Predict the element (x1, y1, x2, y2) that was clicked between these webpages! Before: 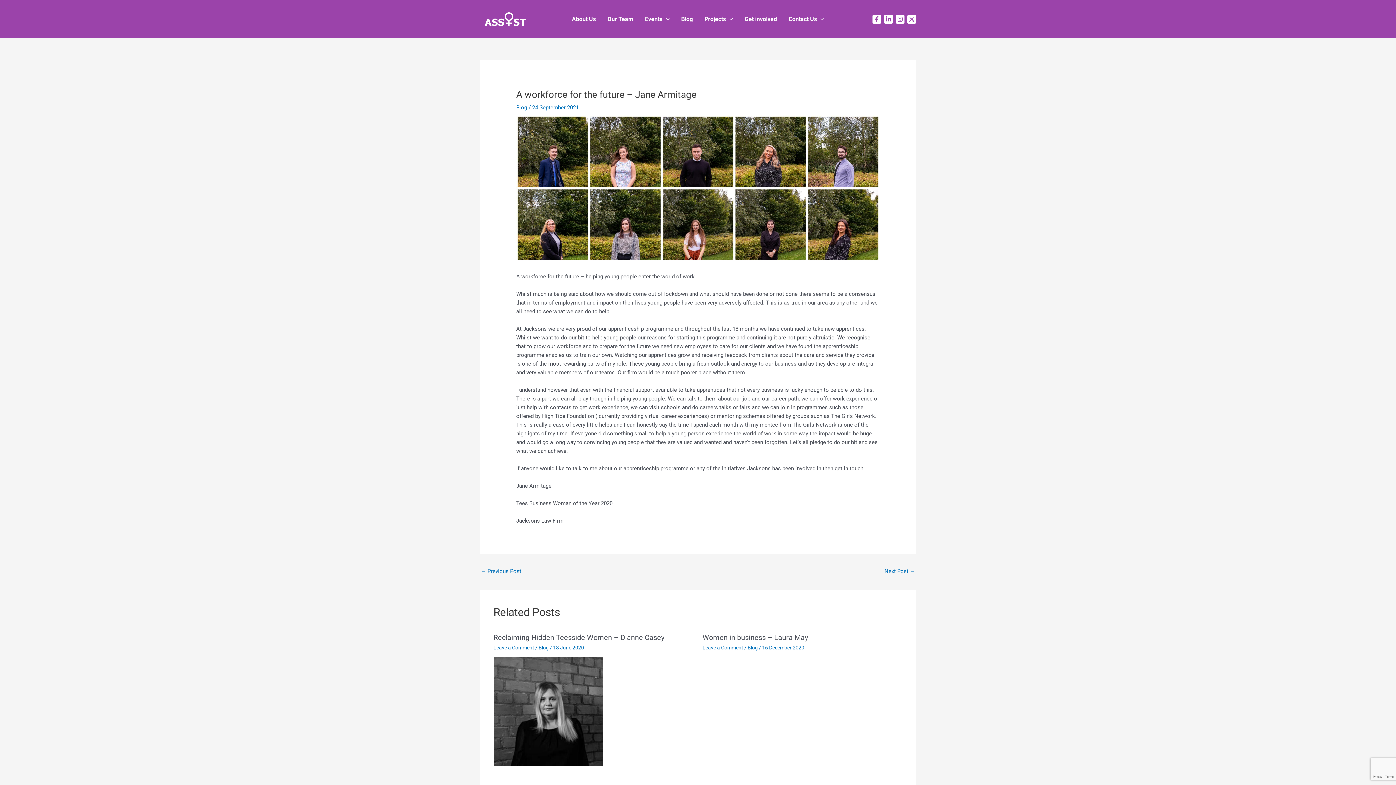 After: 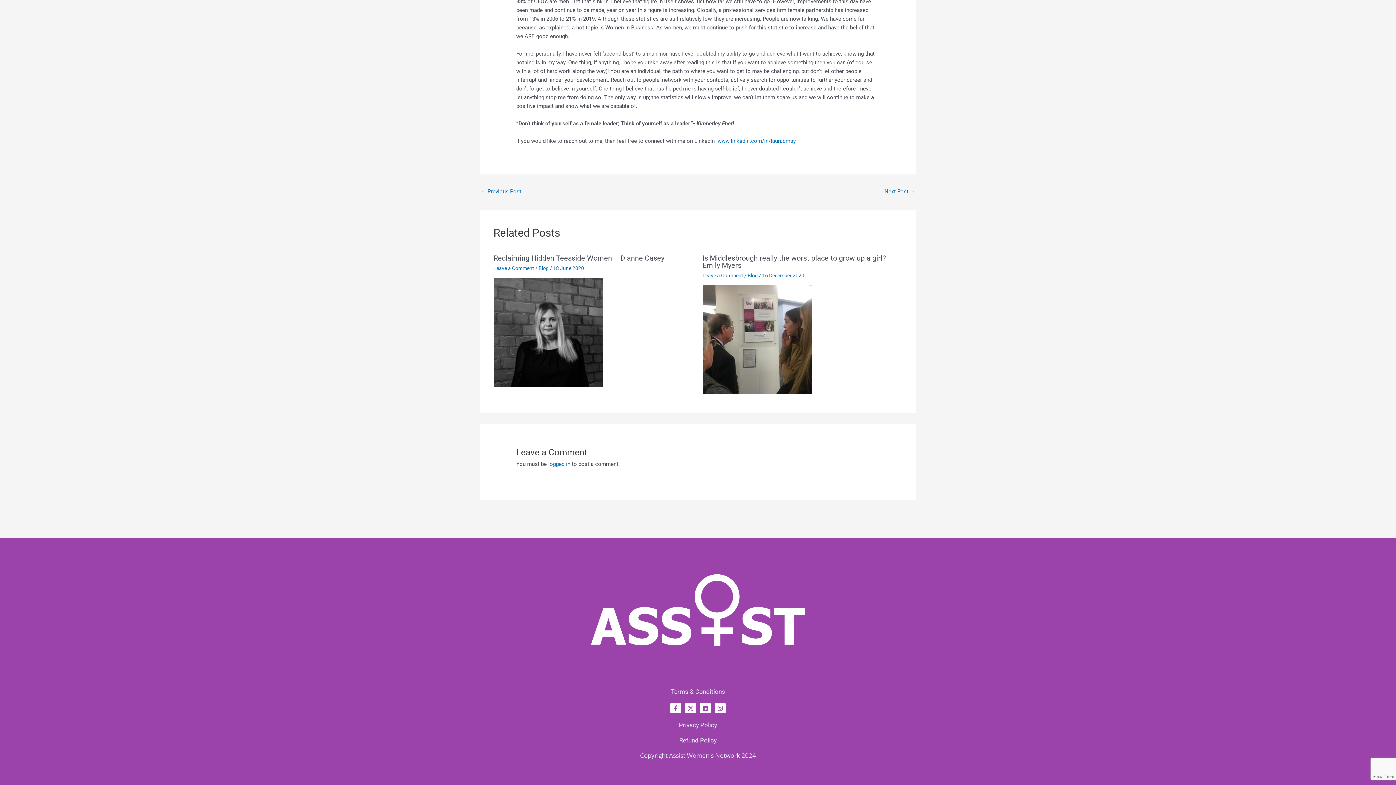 Action: label: Leave a Comment bbox: (702, 645, 743, 650)